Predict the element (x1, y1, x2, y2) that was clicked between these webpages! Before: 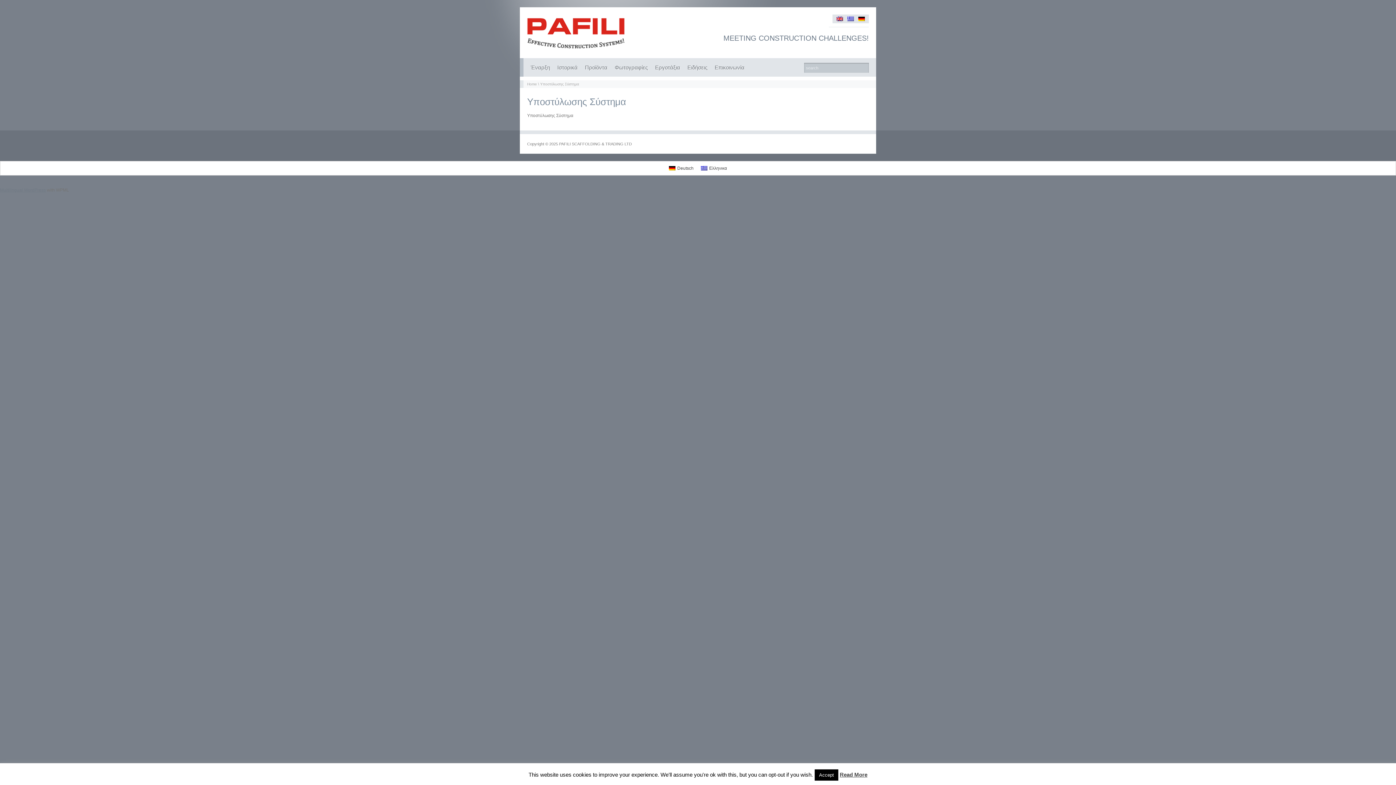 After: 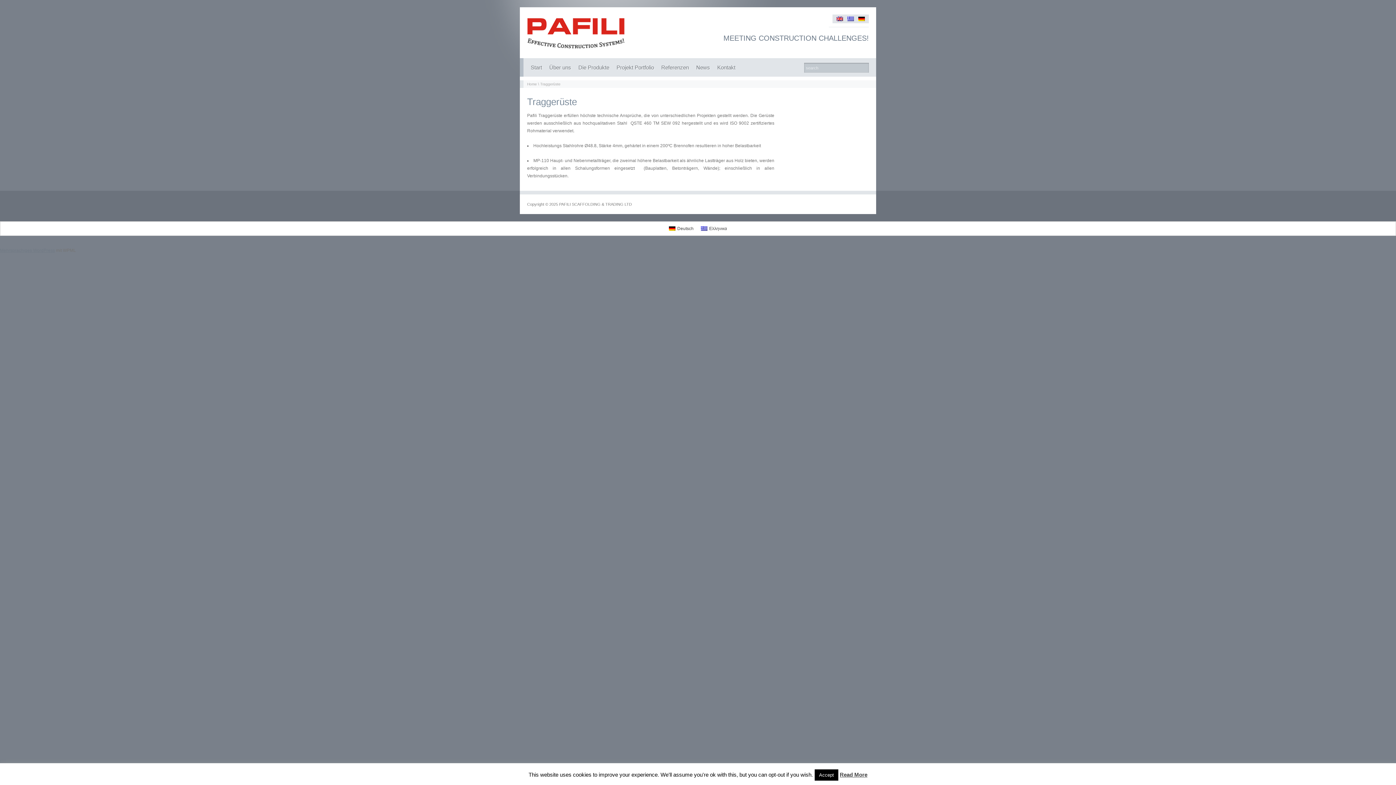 Action: bbox: (858, 16, 865, 21)